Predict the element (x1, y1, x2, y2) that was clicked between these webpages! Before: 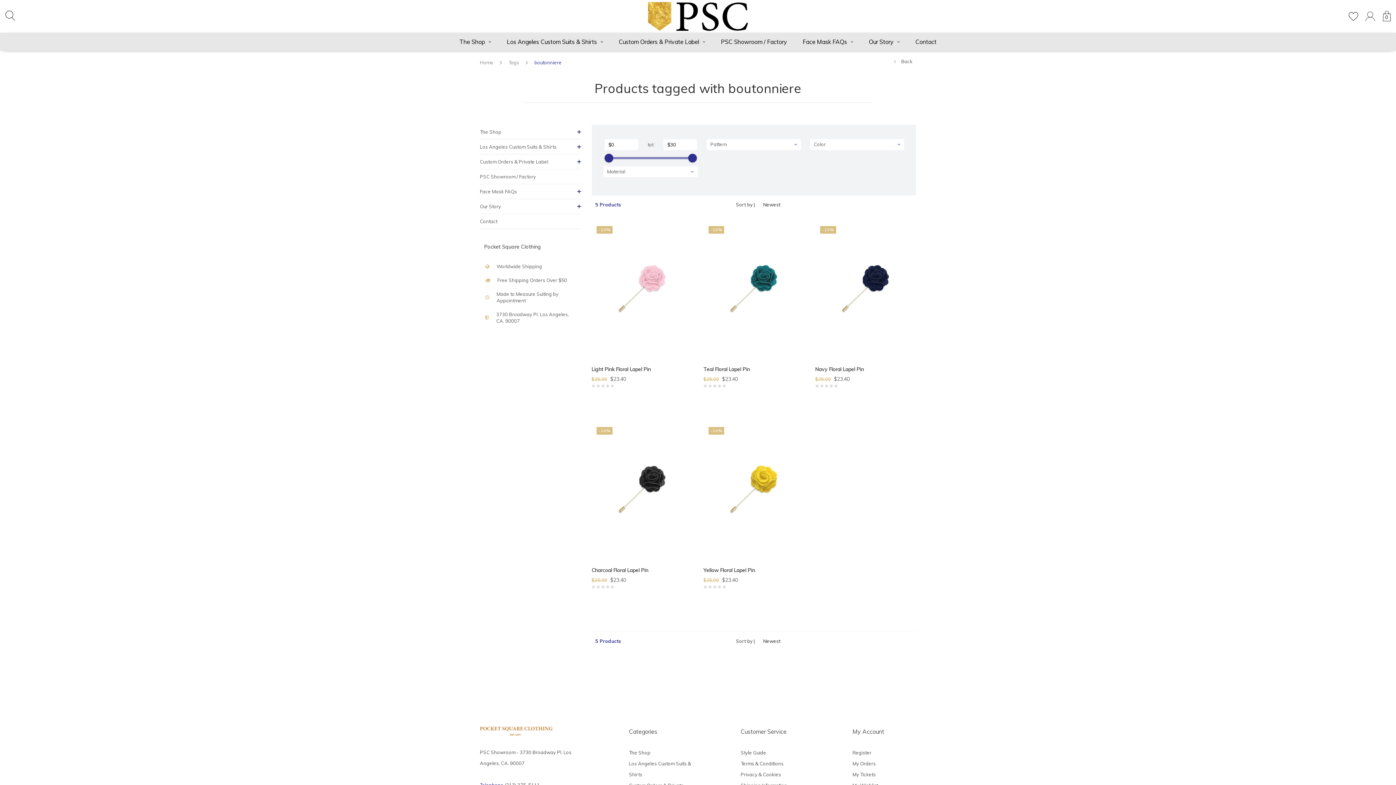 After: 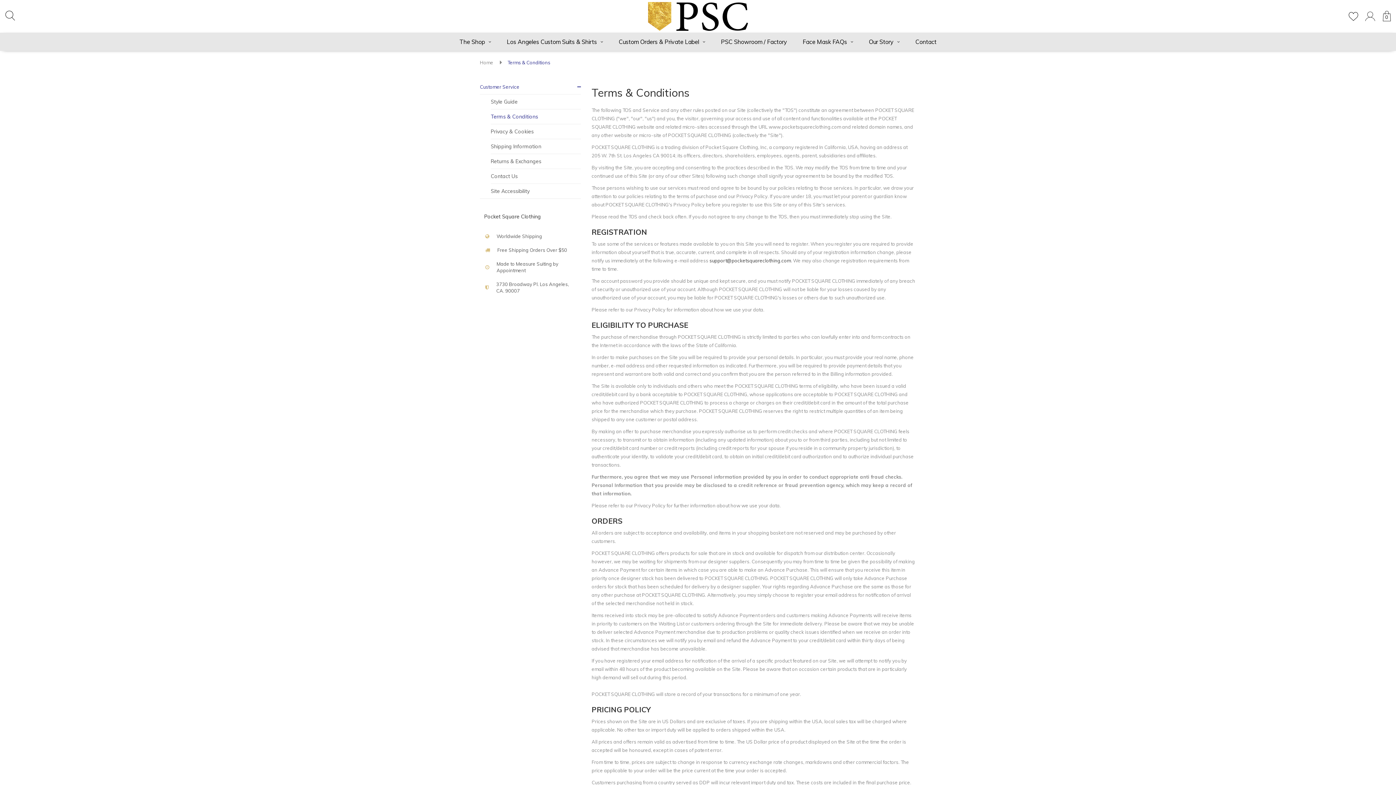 Action: bbox: (740, 761, 783, 766) label: Terms & Conditions